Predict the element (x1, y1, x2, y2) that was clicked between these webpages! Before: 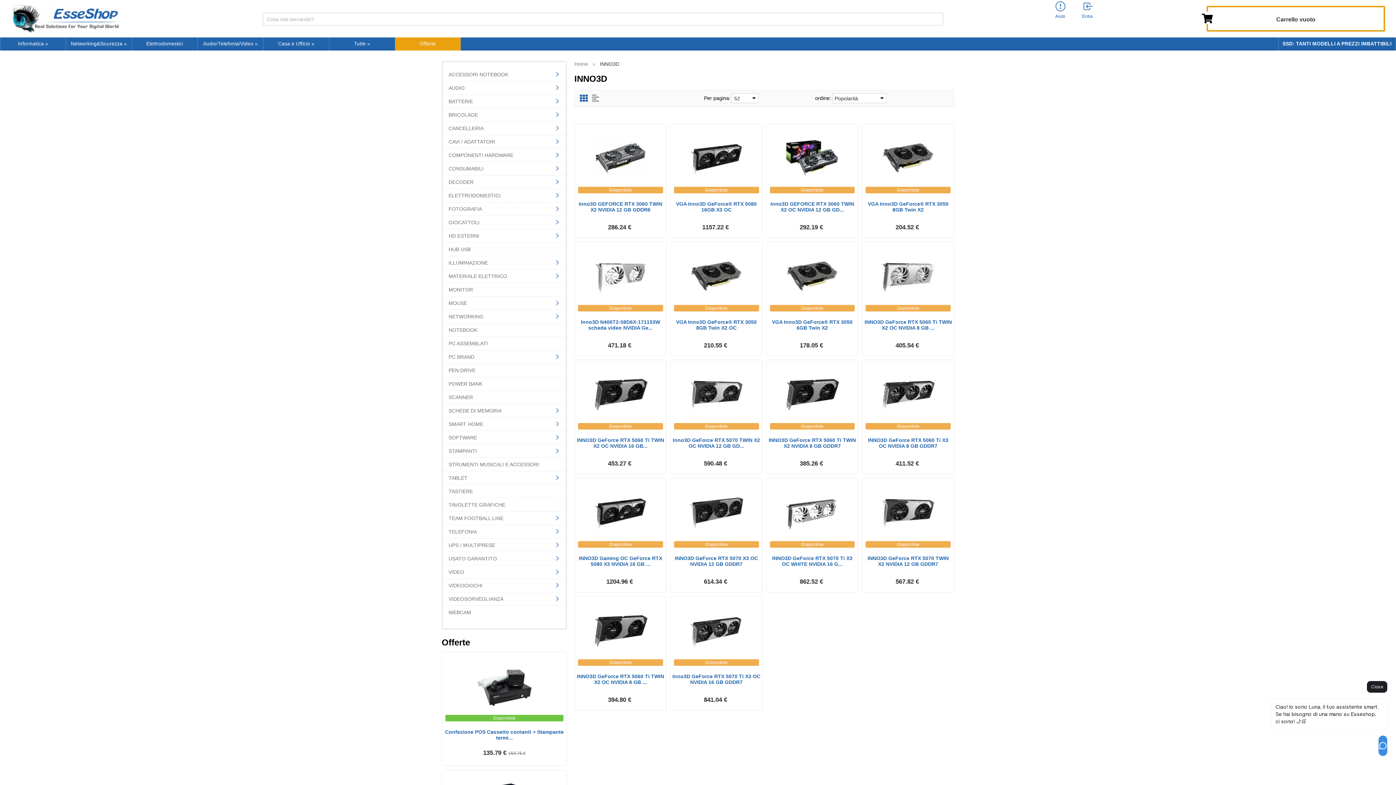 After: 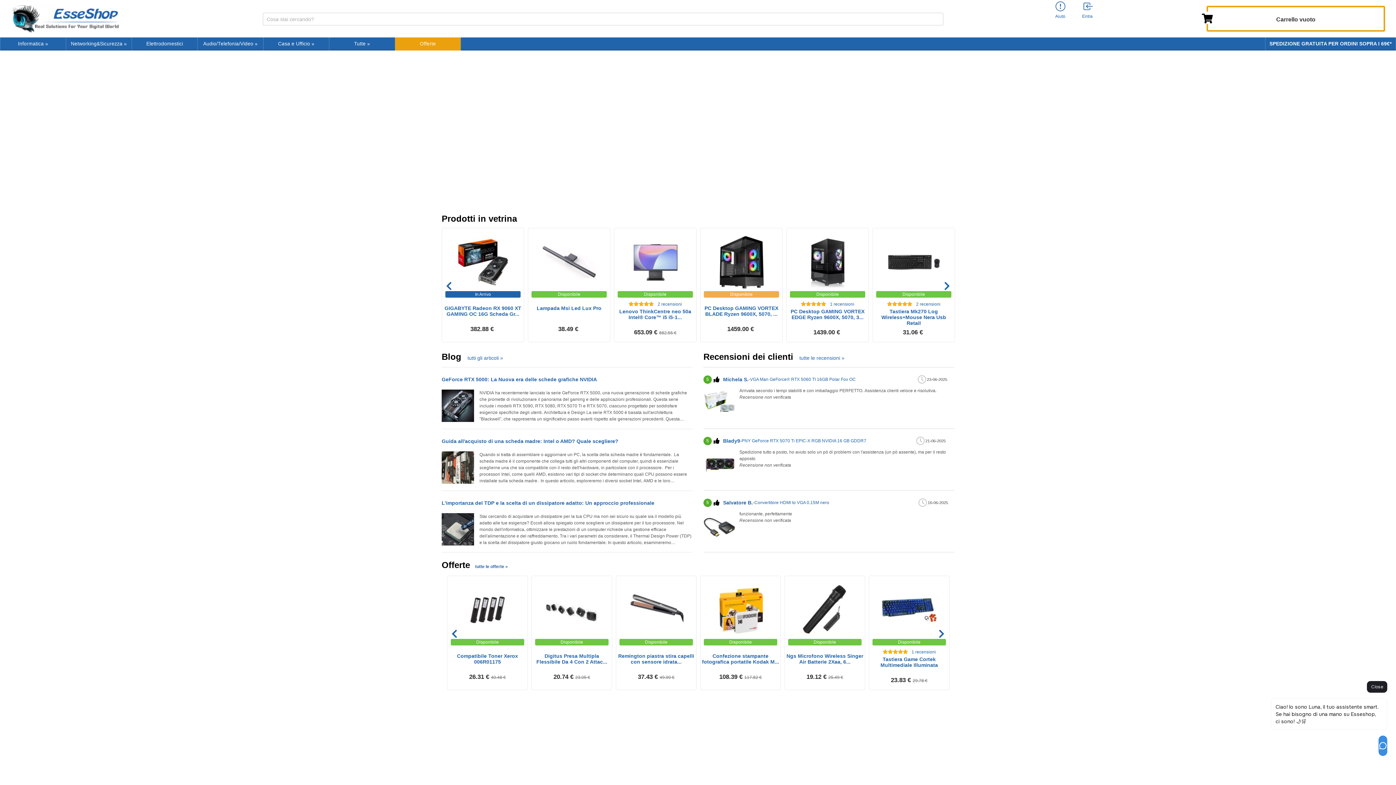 Action: label: Home bbox: (574, 61, 588, 66)